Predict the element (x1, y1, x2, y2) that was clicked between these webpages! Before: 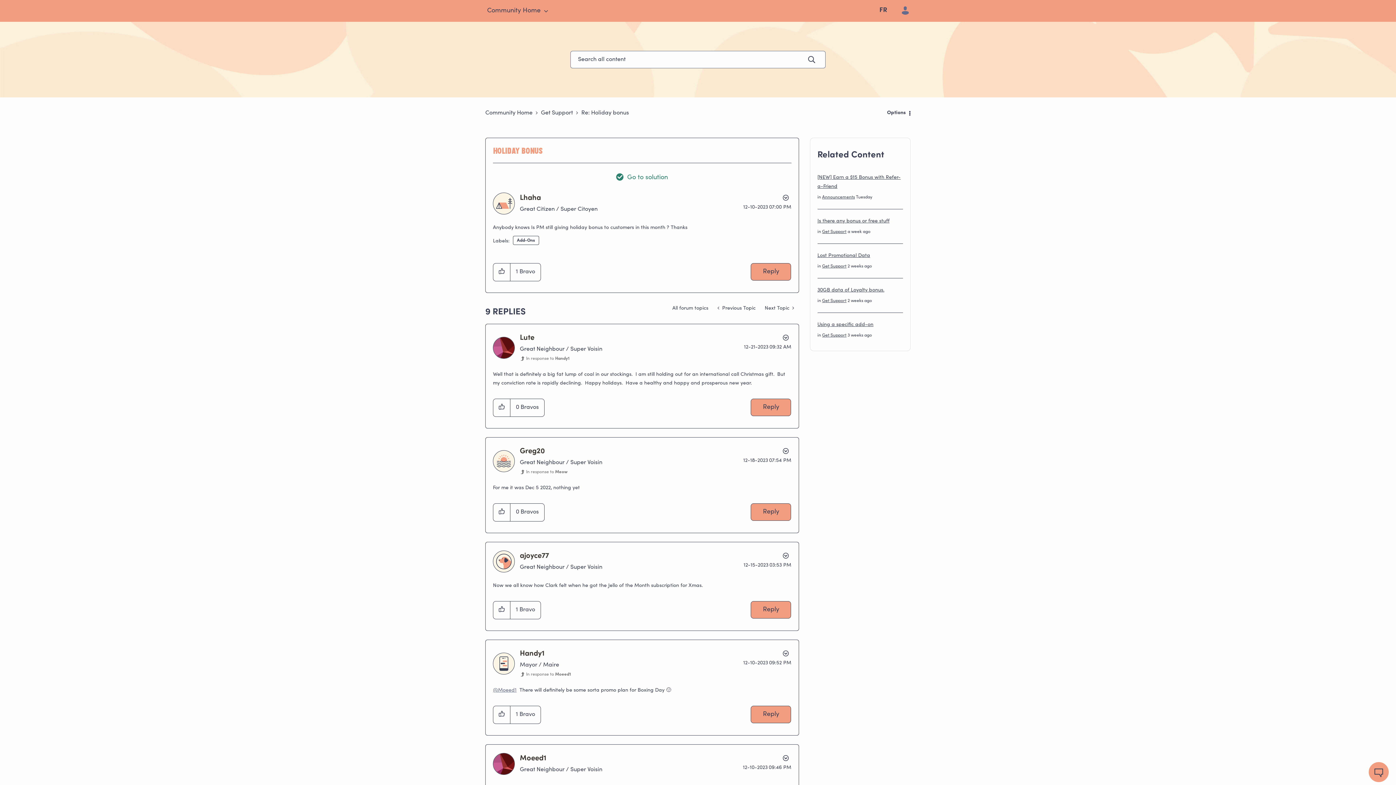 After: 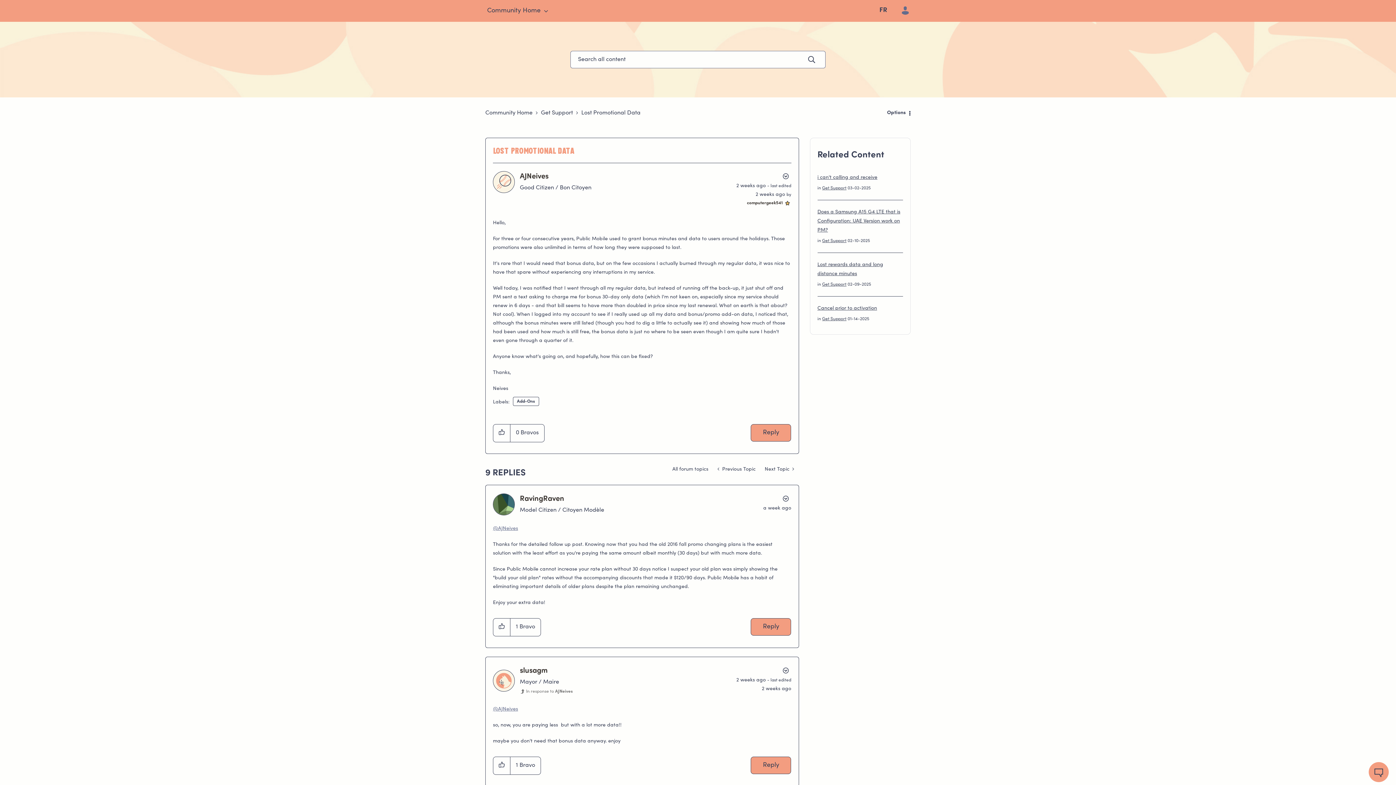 Action: bbox: (817, 253, 870, 258) label: Lost Promotional Data